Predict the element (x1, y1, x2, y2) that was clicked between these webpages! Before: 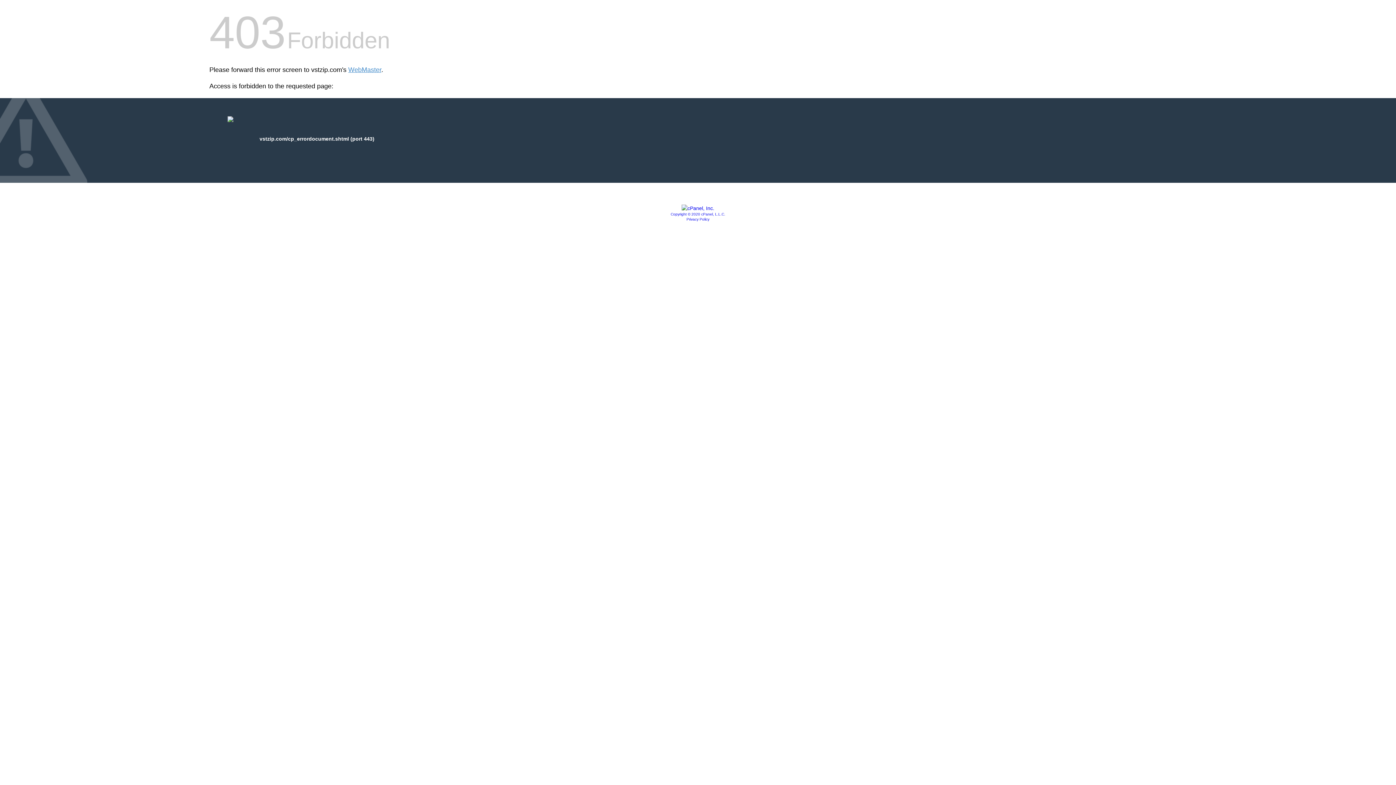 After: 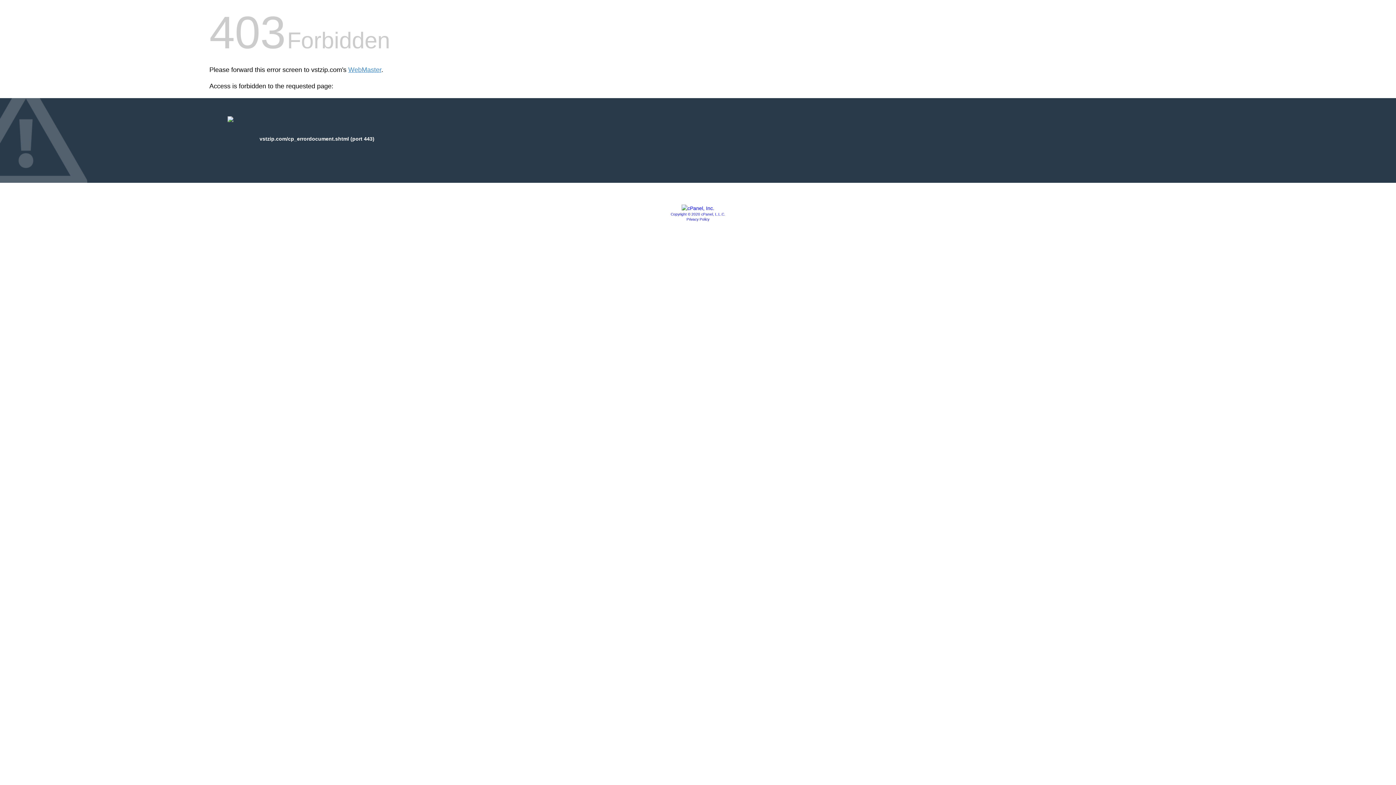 Action: bbox: (670, 212, 725, 216) label: Copyright © 2020 cPanel, L.L.C.